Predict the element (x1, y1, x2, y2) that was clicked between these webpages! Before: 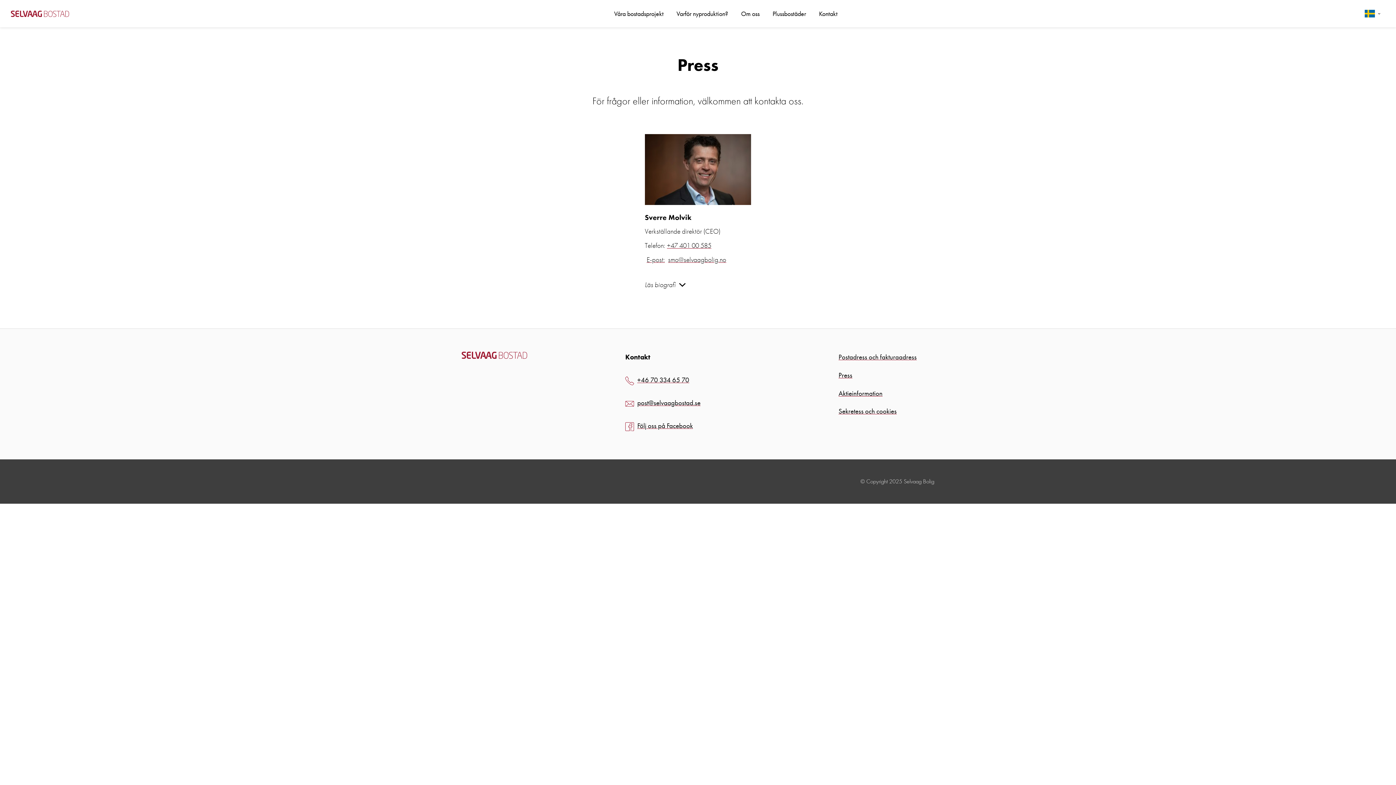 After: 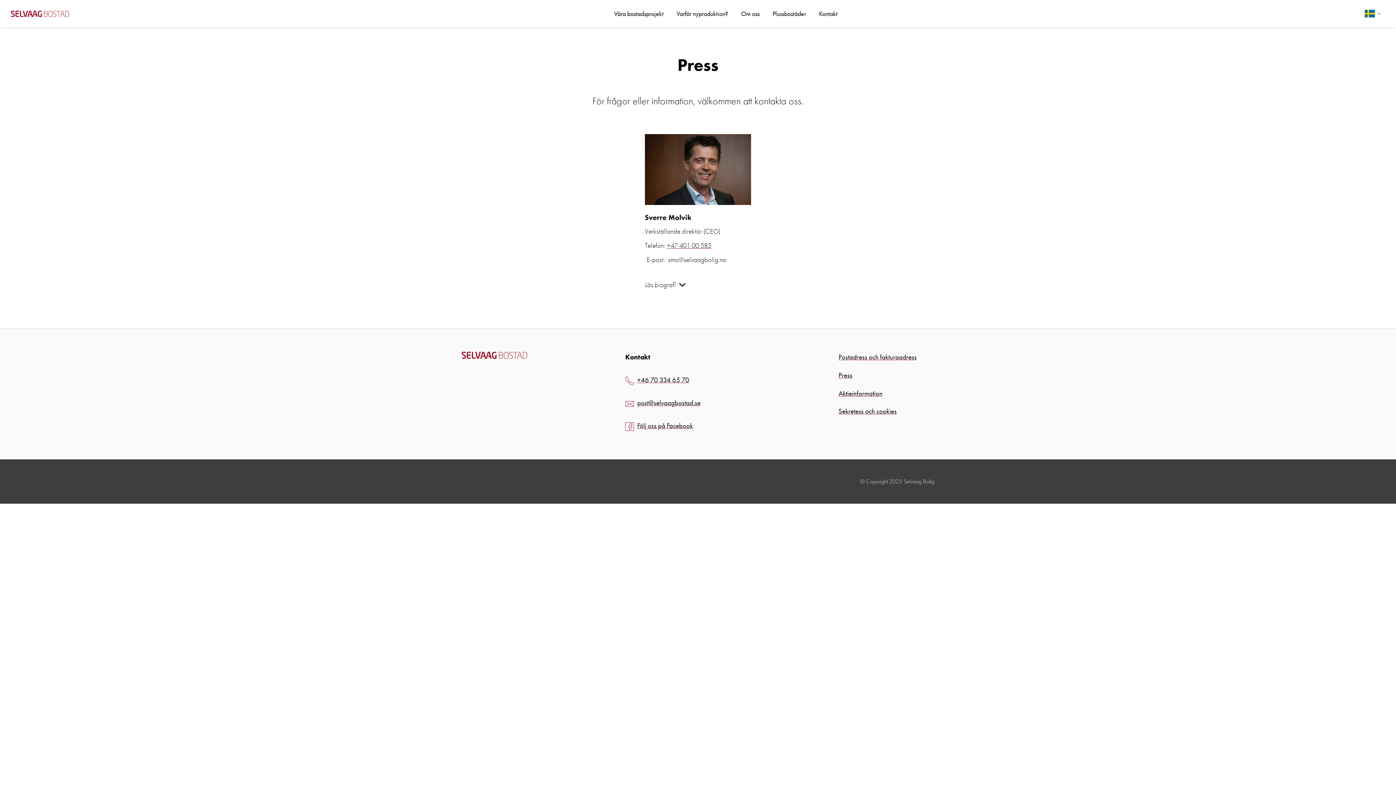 Action: label: E-post: smo@selvaagbolig.no bbox: (645, 252, 751, 266)